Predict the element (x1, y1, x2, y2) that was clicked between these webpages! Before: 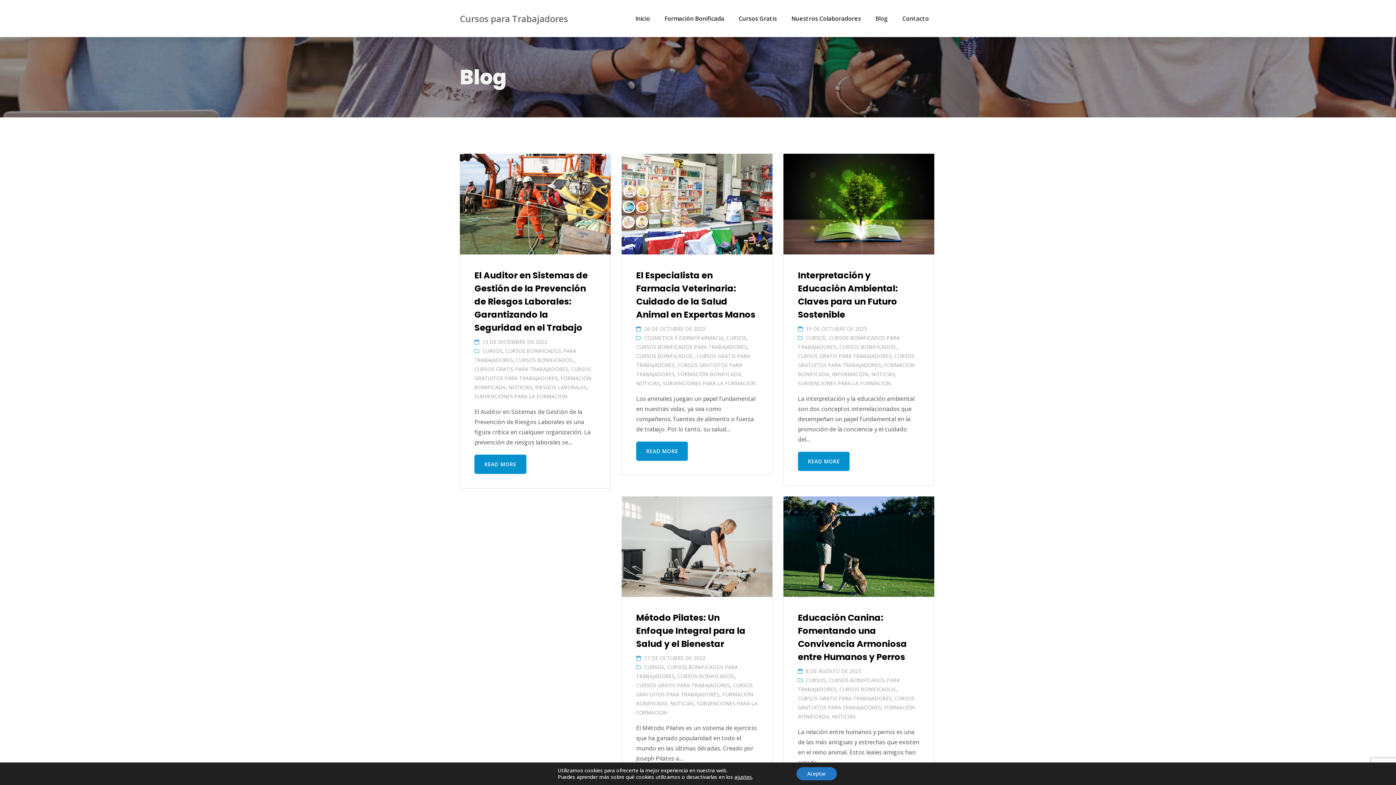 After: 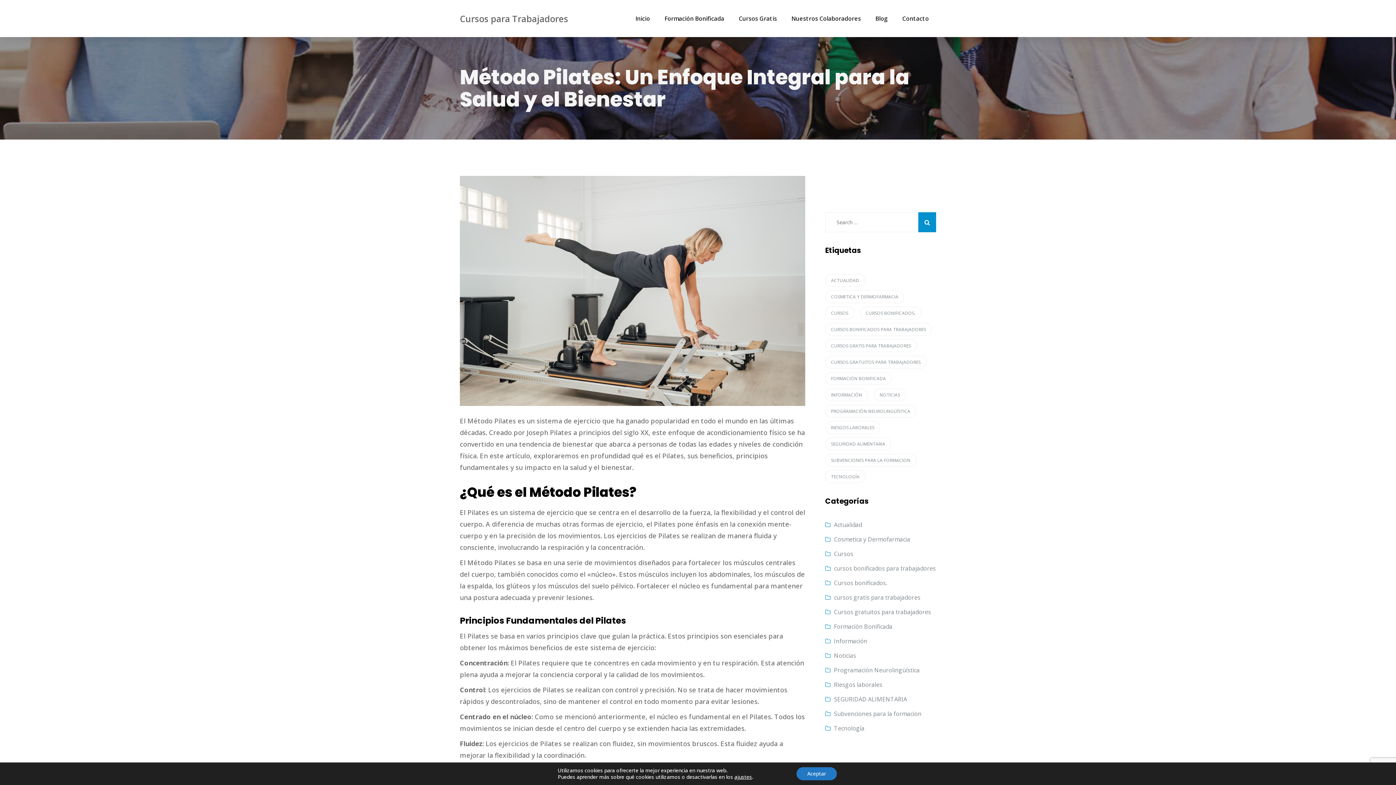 Action: bbox: (644, 654, 705, 661) label: 17 DE OCTUBRE DE 2023